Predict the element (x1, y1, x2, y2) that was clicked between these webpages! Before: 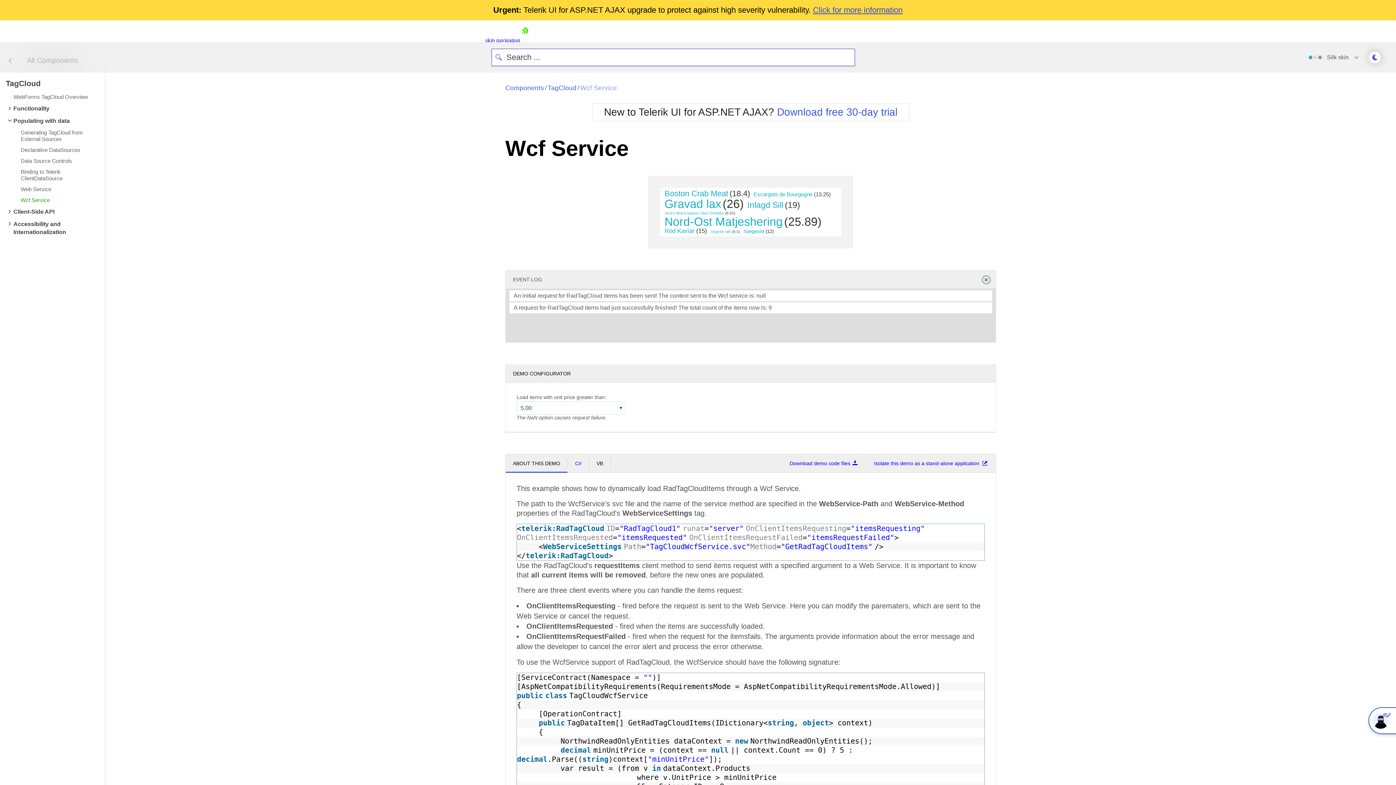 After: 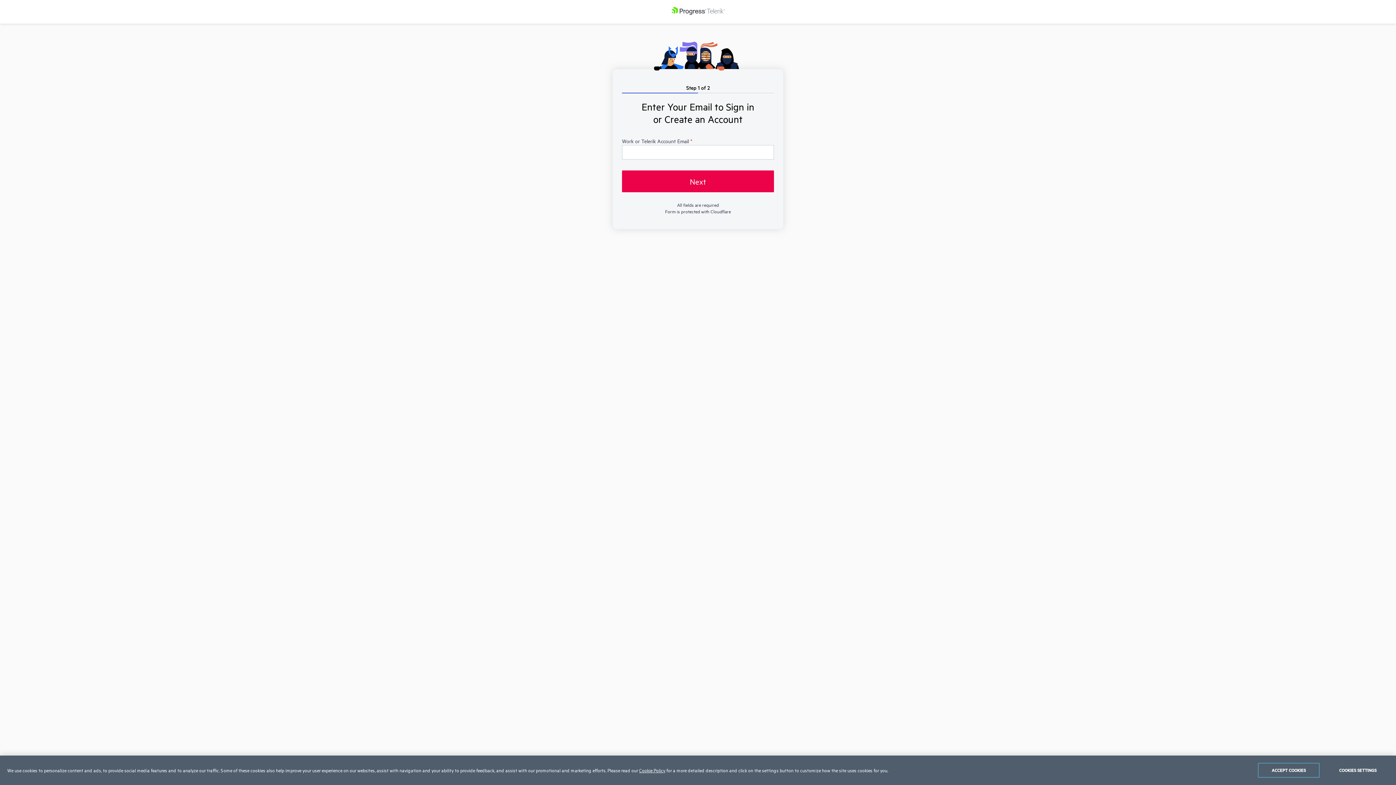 Action: label: Download free 30-day trial bbox: (777, 106, 897, 117)